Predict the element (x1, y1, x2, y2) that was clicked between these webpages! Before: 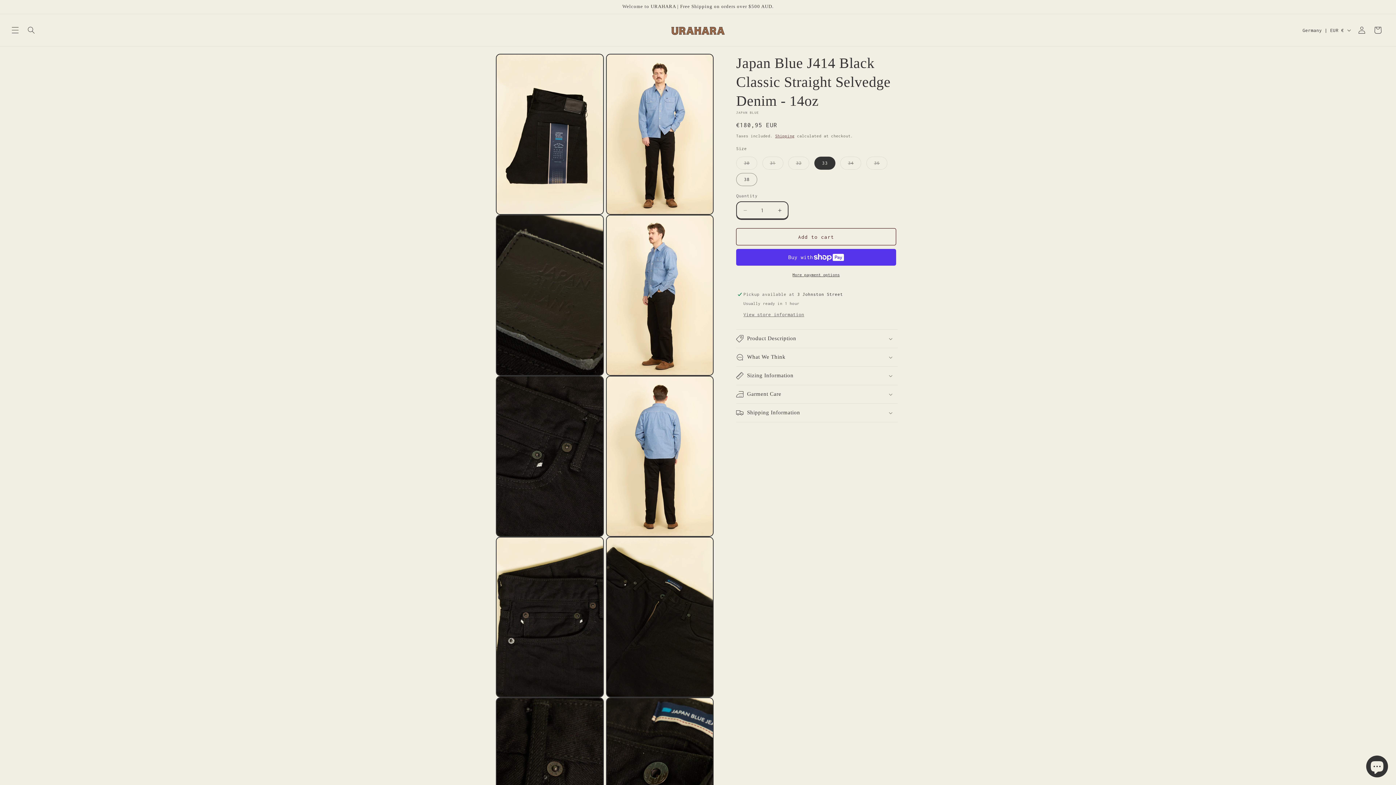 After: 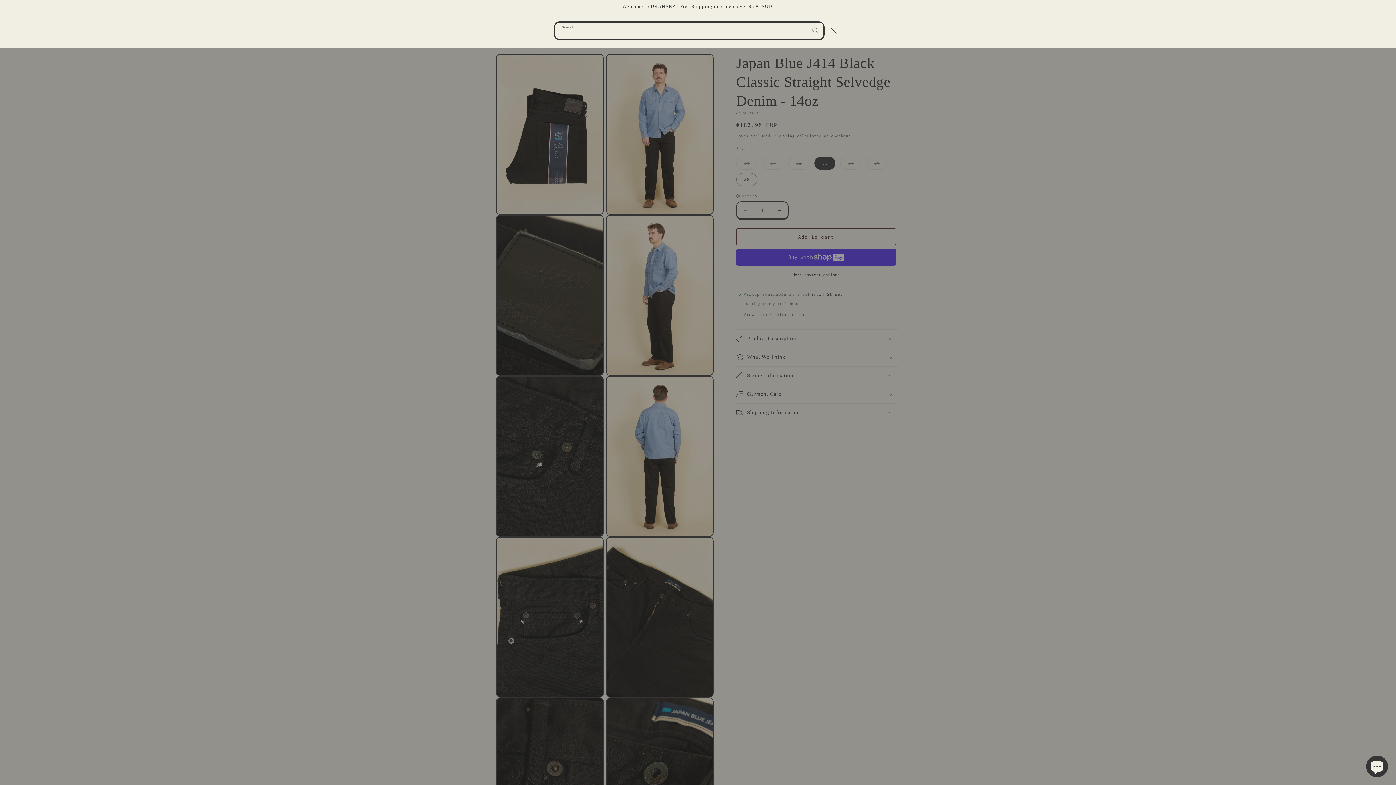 Action: label: Search bbox: (23, 22, 39, 38)